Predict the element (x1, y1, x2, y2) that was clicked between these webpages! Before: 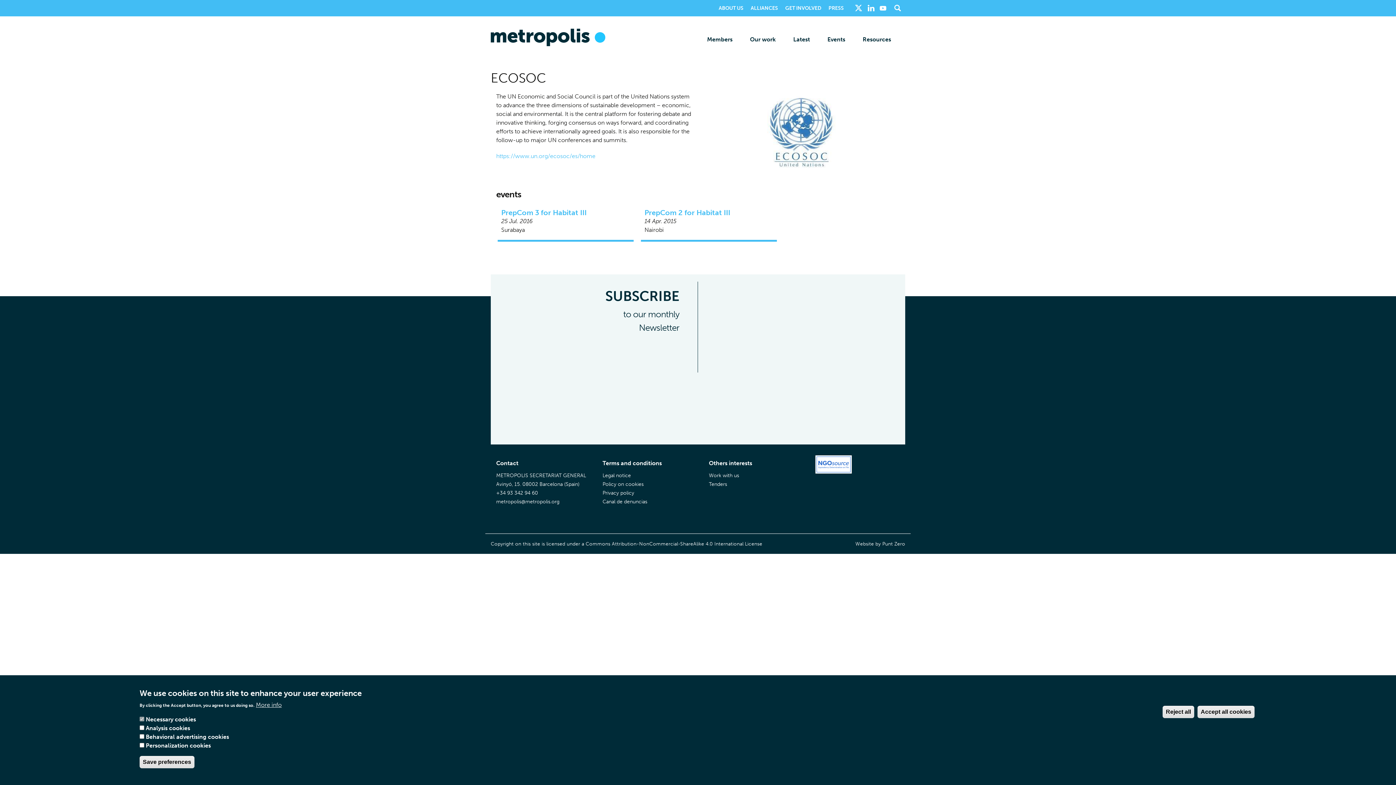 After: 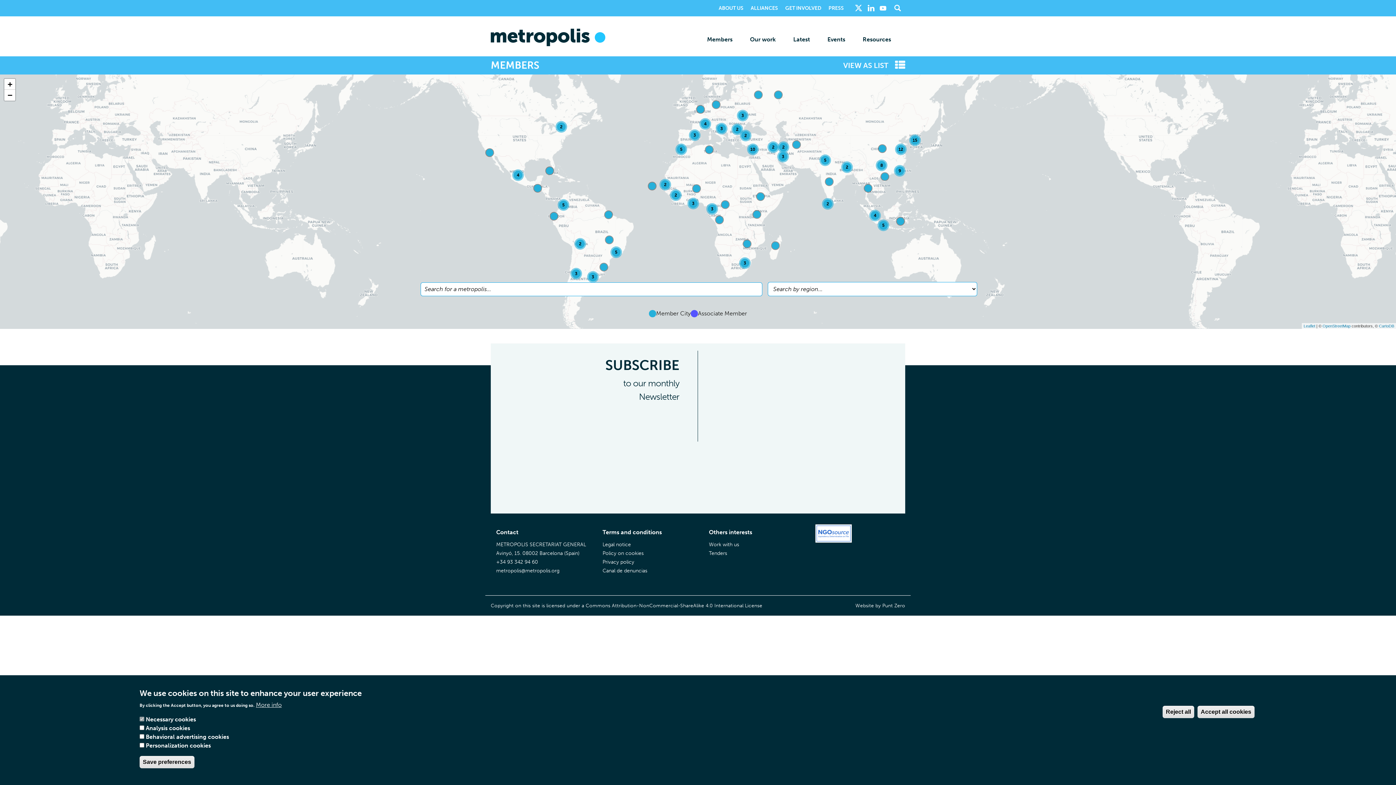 Action: label: Members bbox: (698, 30, 741, 48)